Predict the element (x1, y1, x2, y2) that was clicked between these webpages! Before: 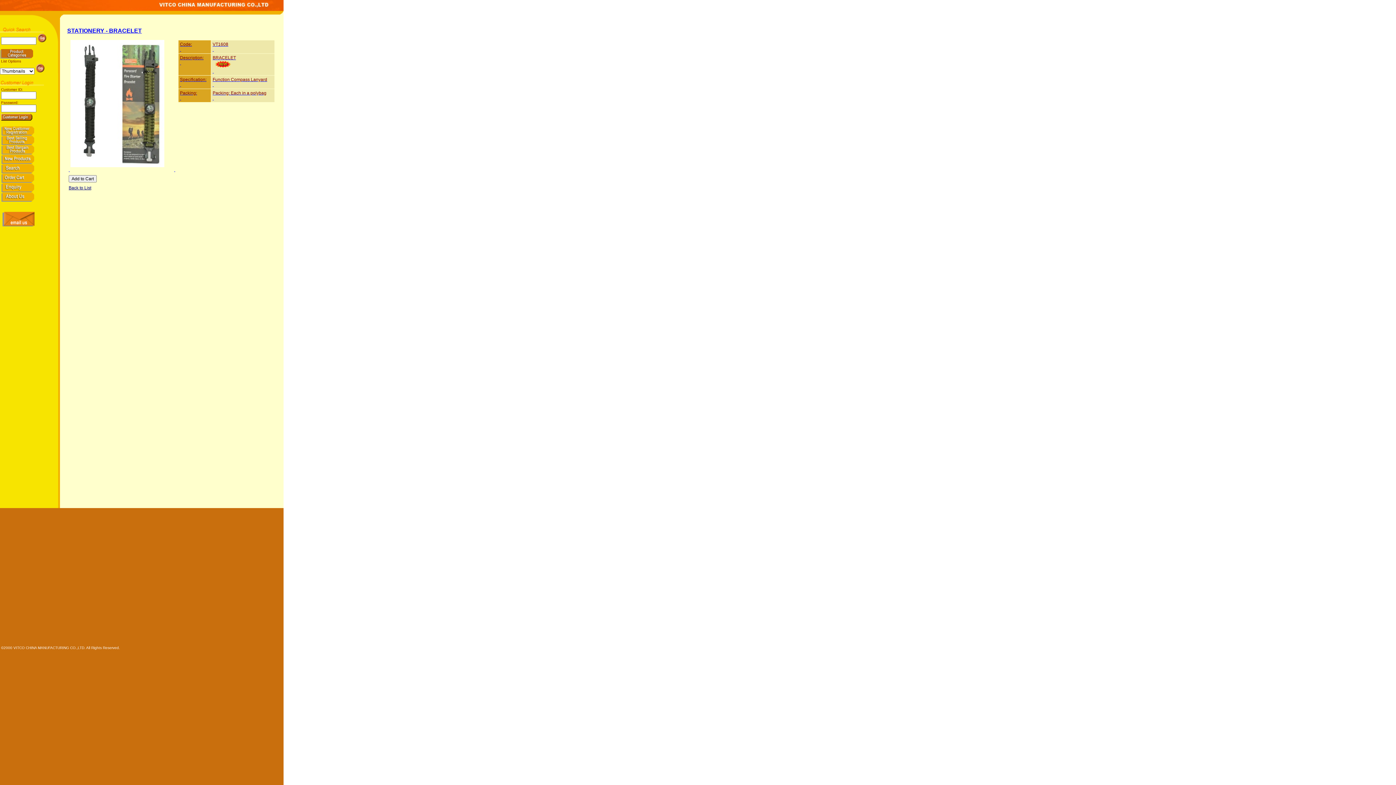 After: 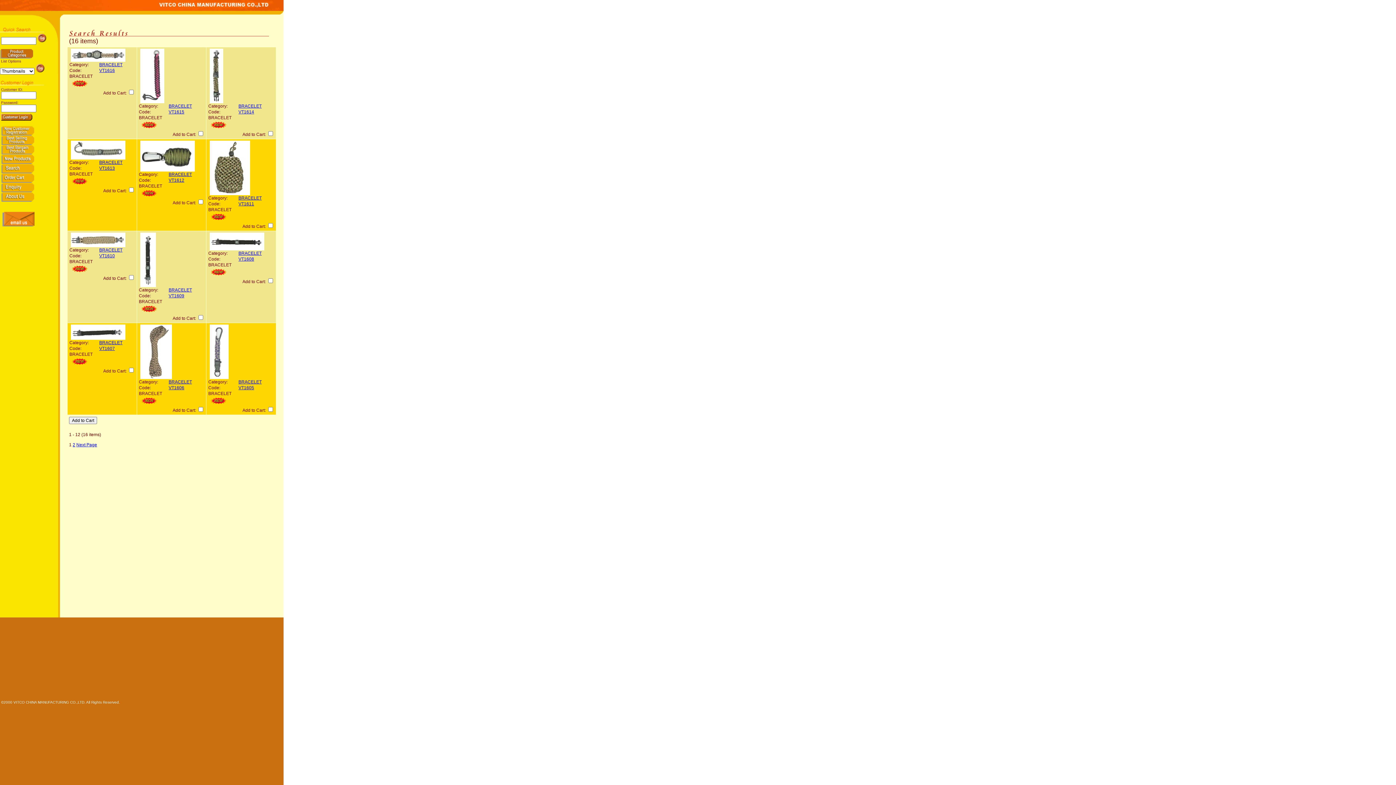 Action: bbox: (67, 38, 276, 192) label: 
 	 
	
Code:
 	VT1608
 
Description:
 	BRACELET

 
Specification:
 	Function Compass Lanyard
 
Packing:
 	Packing: Each in a polybag
 


Back to List